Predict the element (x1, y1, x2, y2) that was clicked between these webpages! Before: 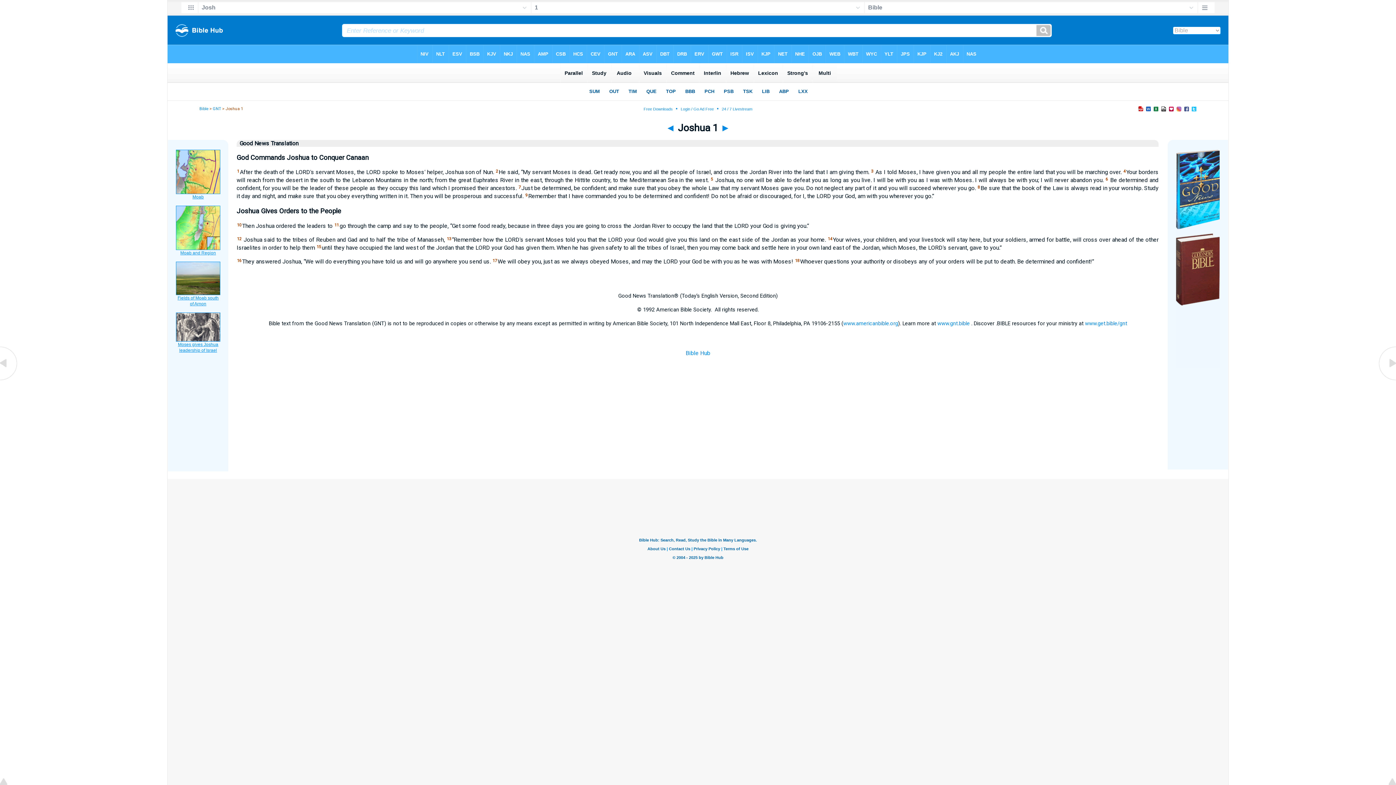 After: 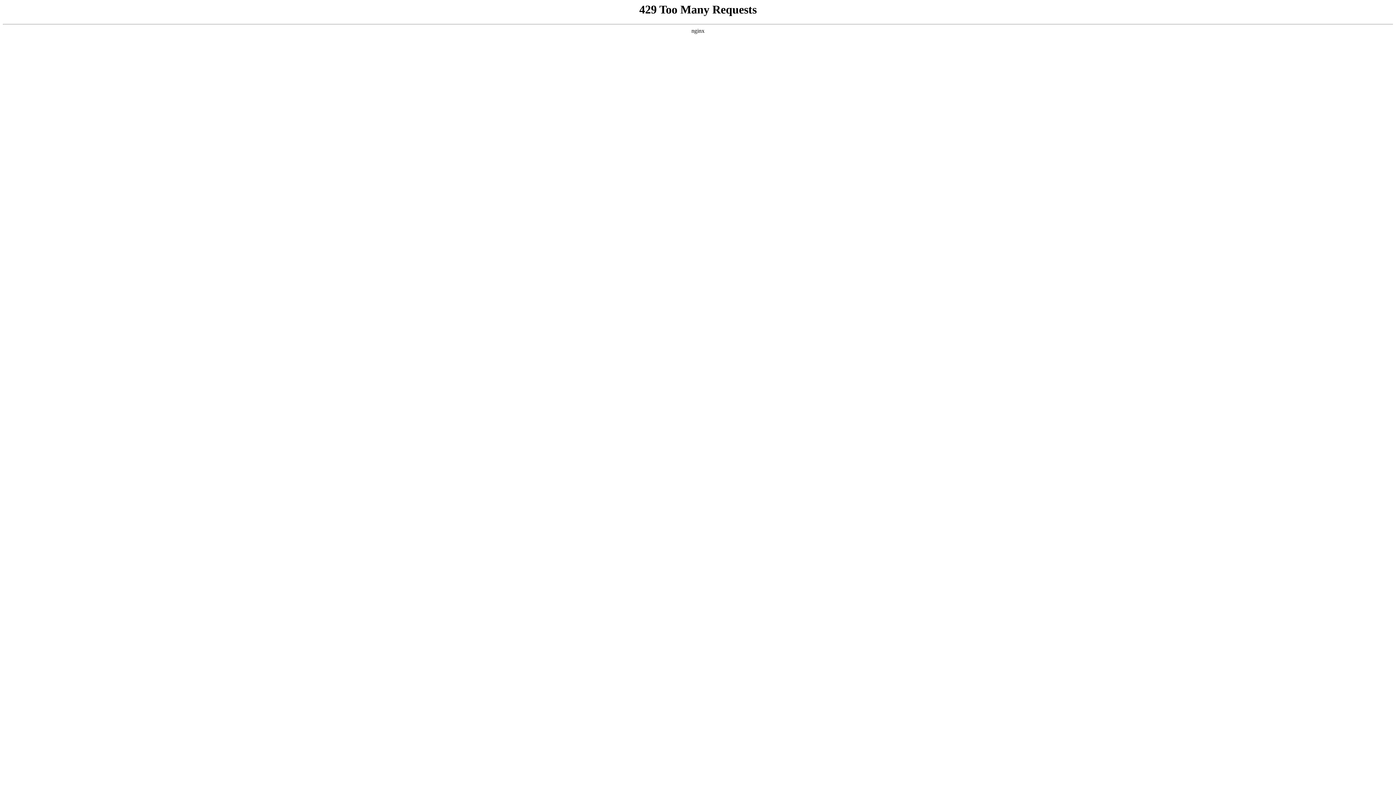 Action: bbox: (1085, 320, 1127, 326) label: www.get.bible/gnt